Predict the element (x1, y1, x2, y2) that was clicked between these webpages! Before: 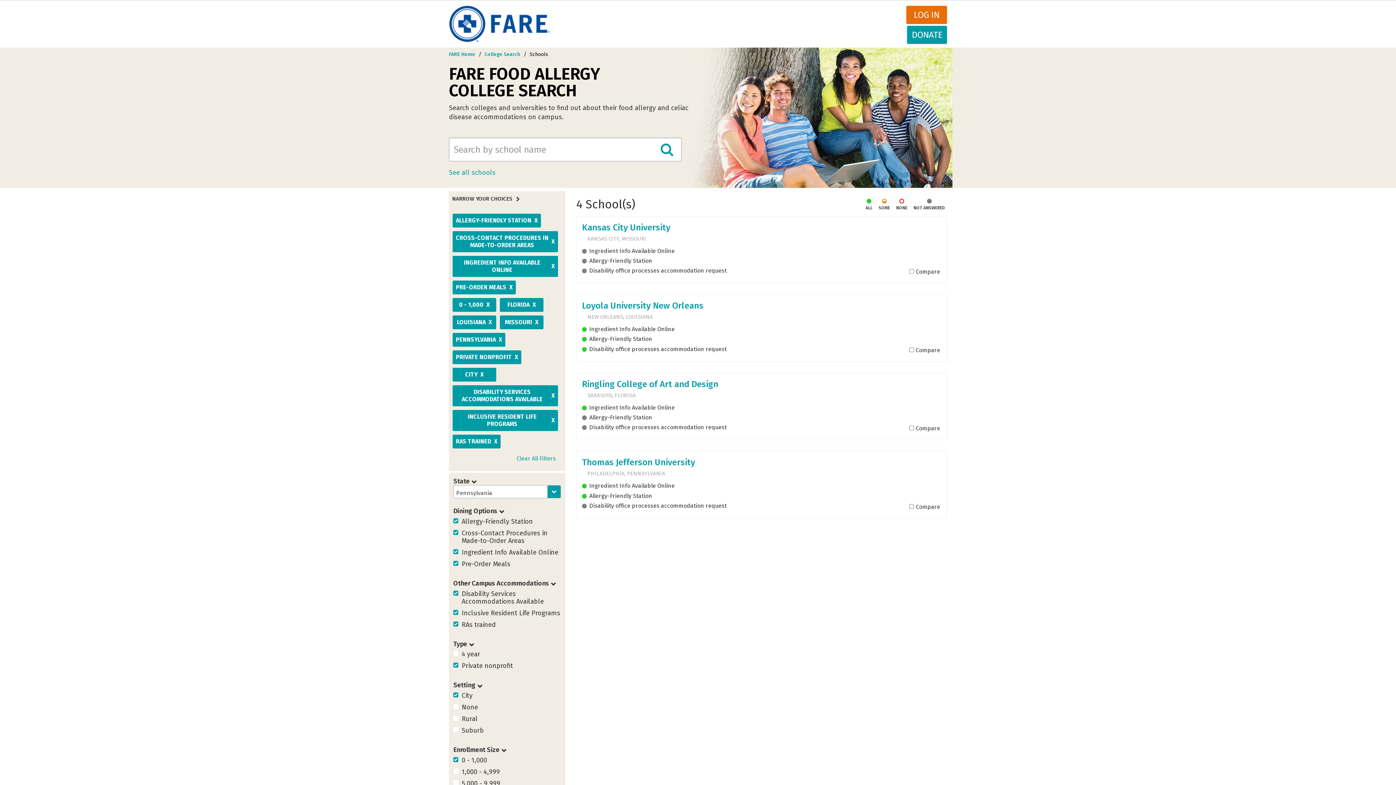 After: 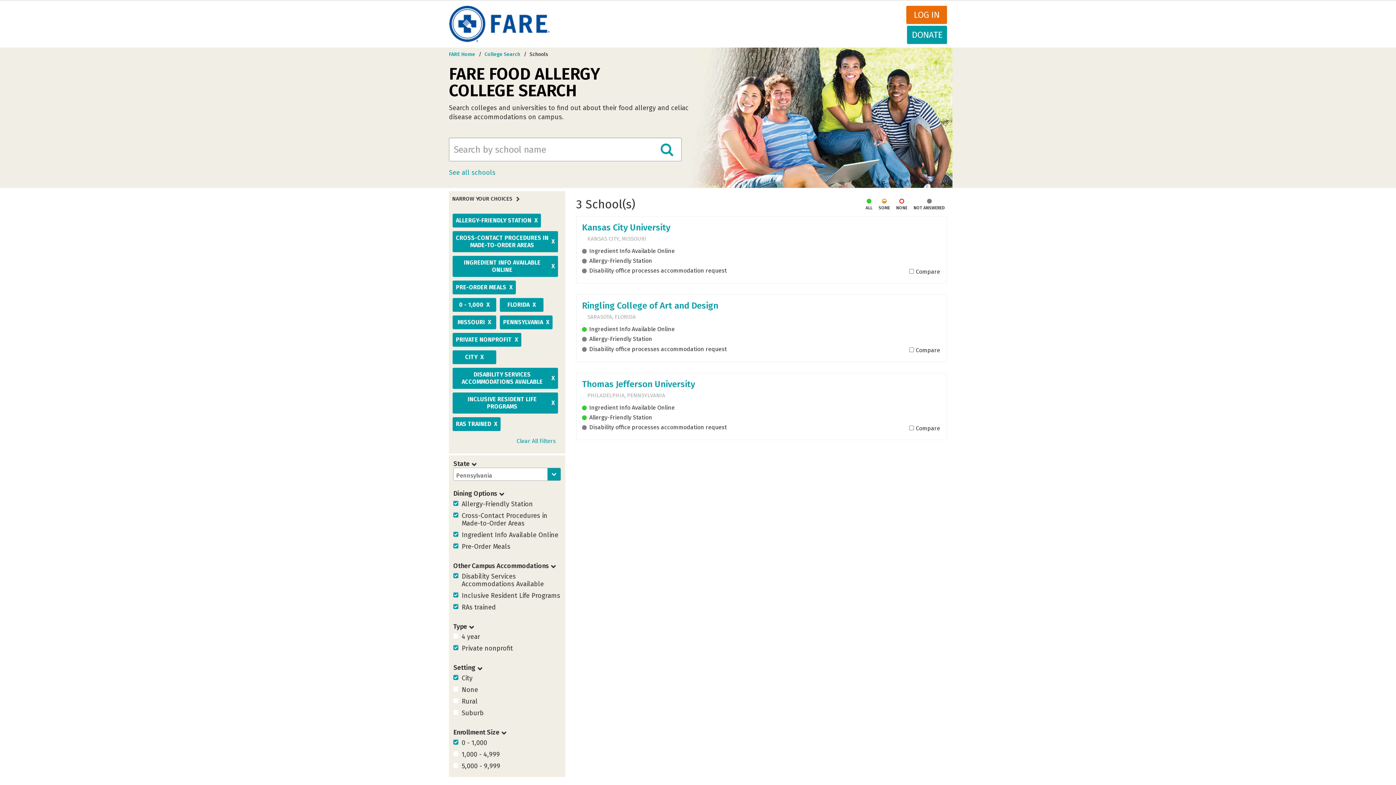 Action: bbox: (452, 315, 496, 329) label: LOUISIANA
X